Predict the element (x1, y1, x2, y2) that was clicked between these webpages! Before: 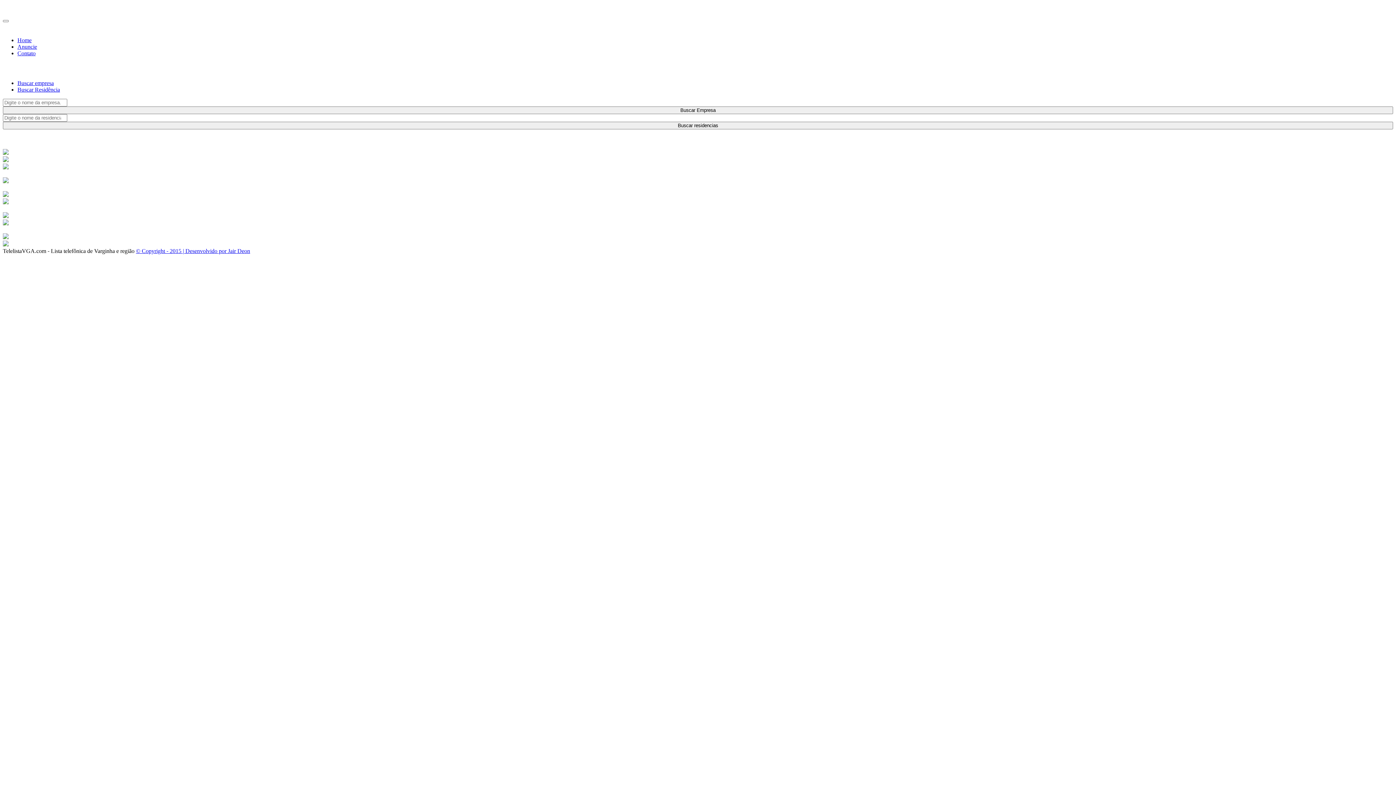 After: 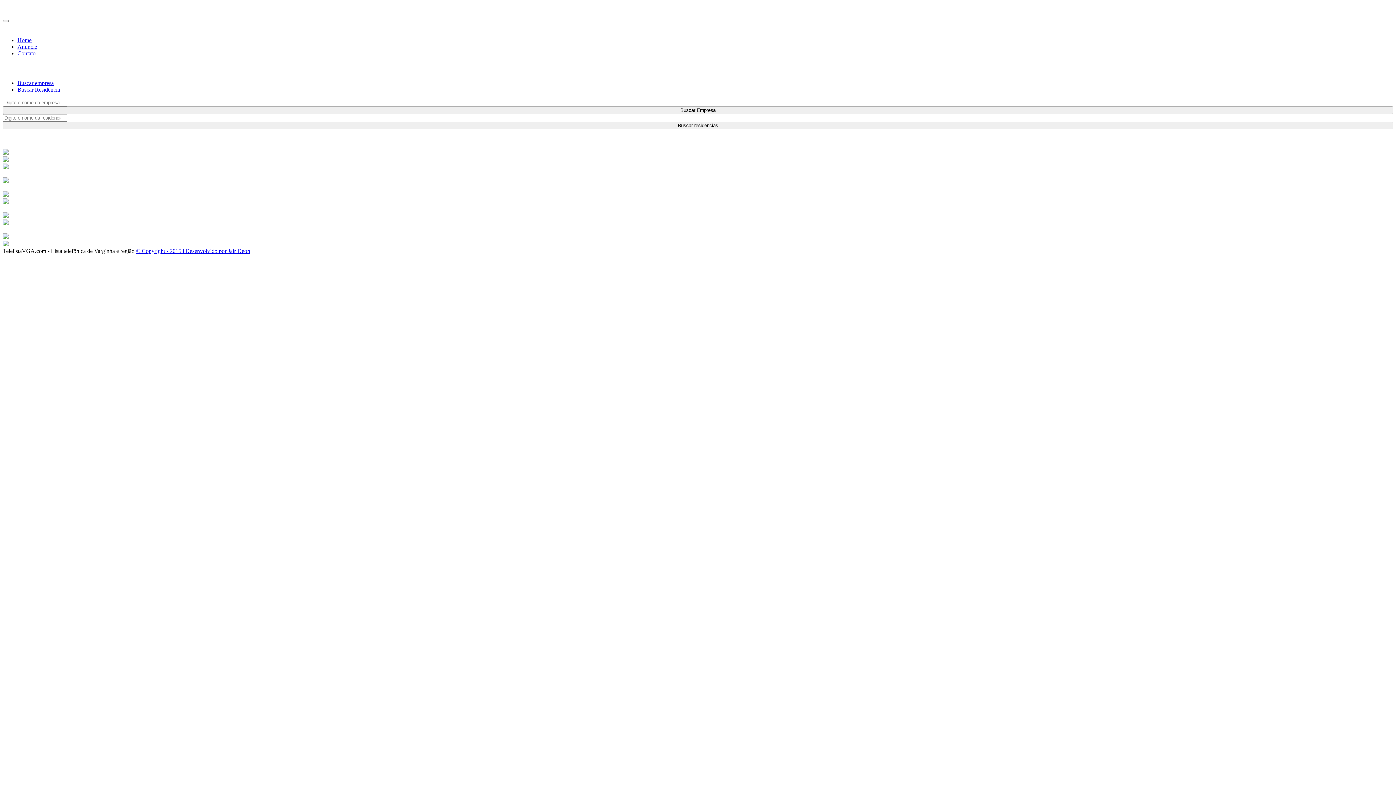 Action: bbox: (17, 80, 53, 86) label: Buscar empresa